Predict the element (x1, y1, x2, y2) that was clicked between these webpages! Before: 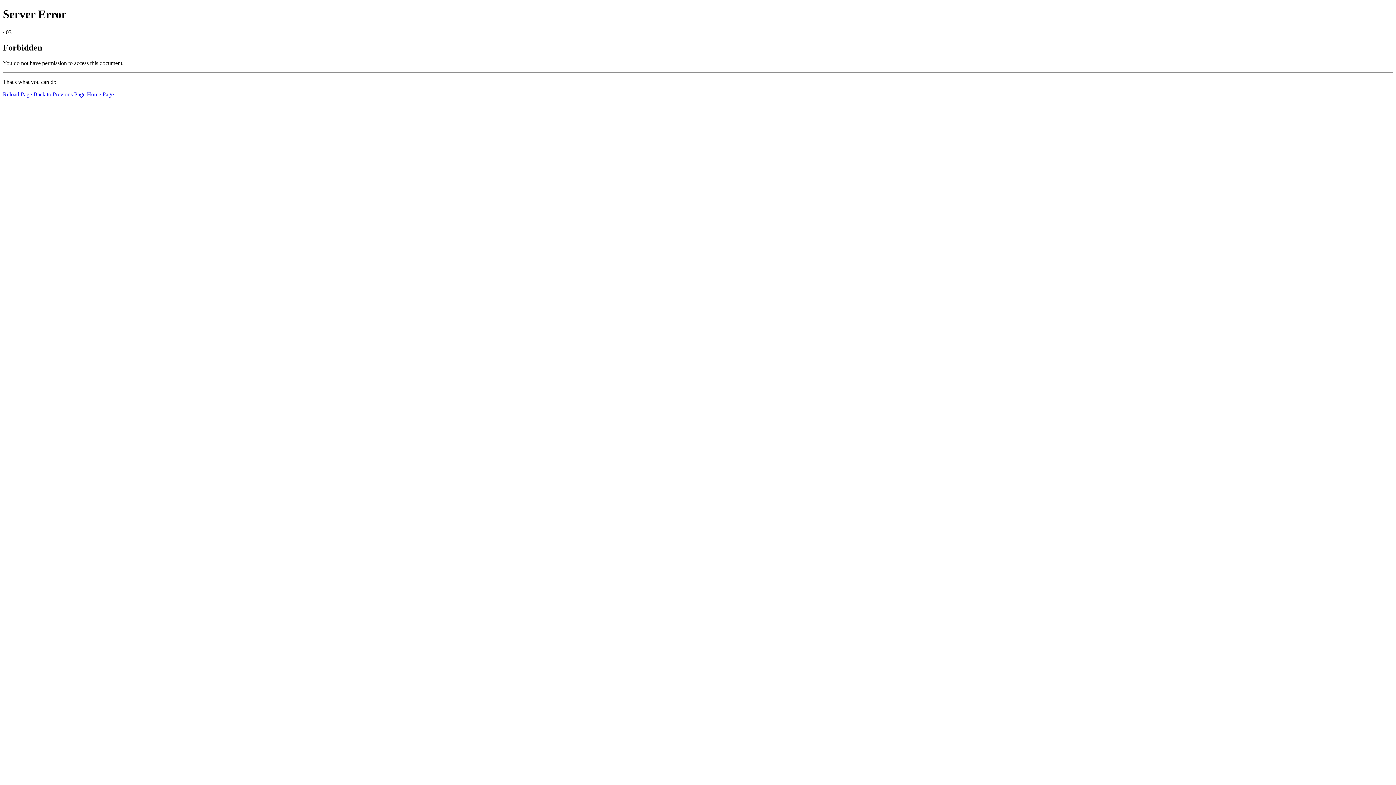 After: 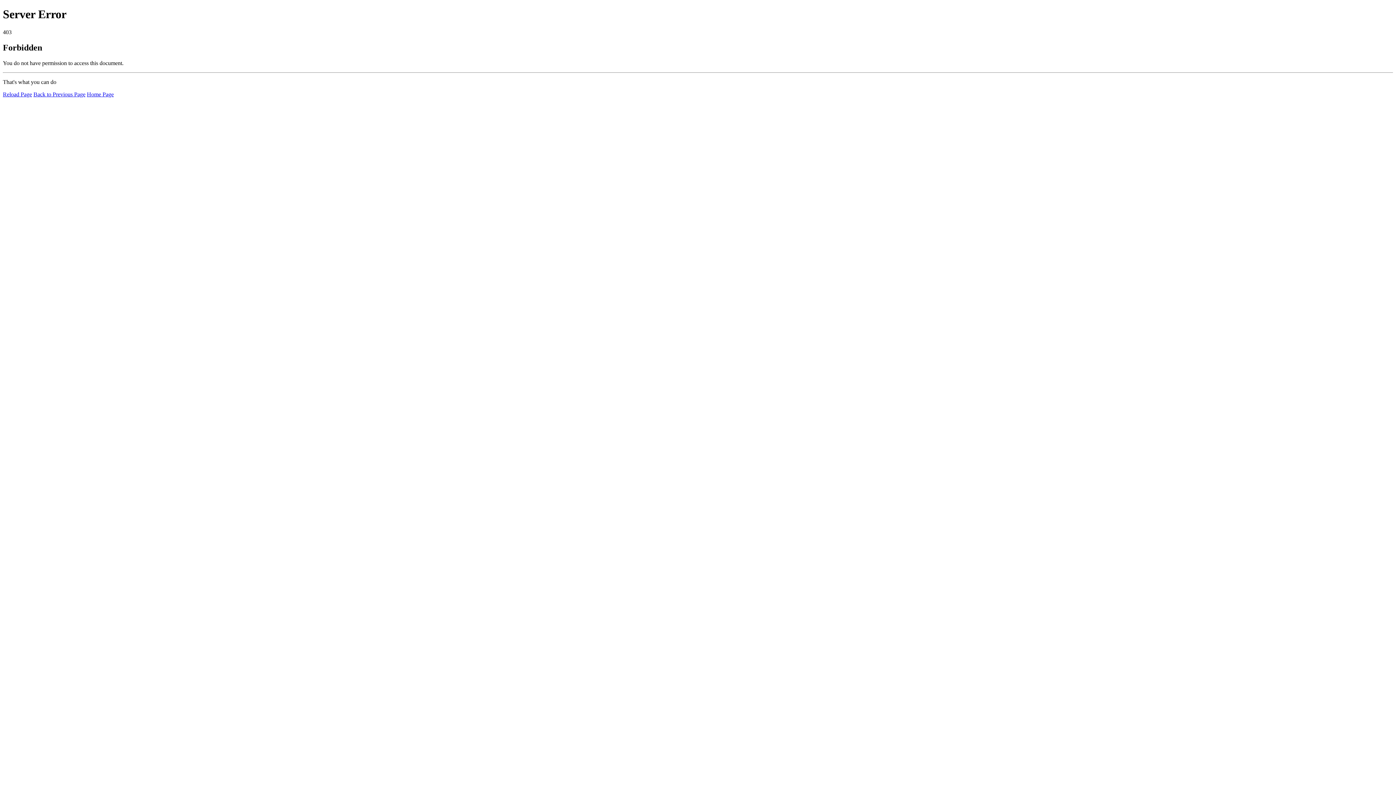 Action: bbox: (2, 91, 32, 97) label: Reload Page